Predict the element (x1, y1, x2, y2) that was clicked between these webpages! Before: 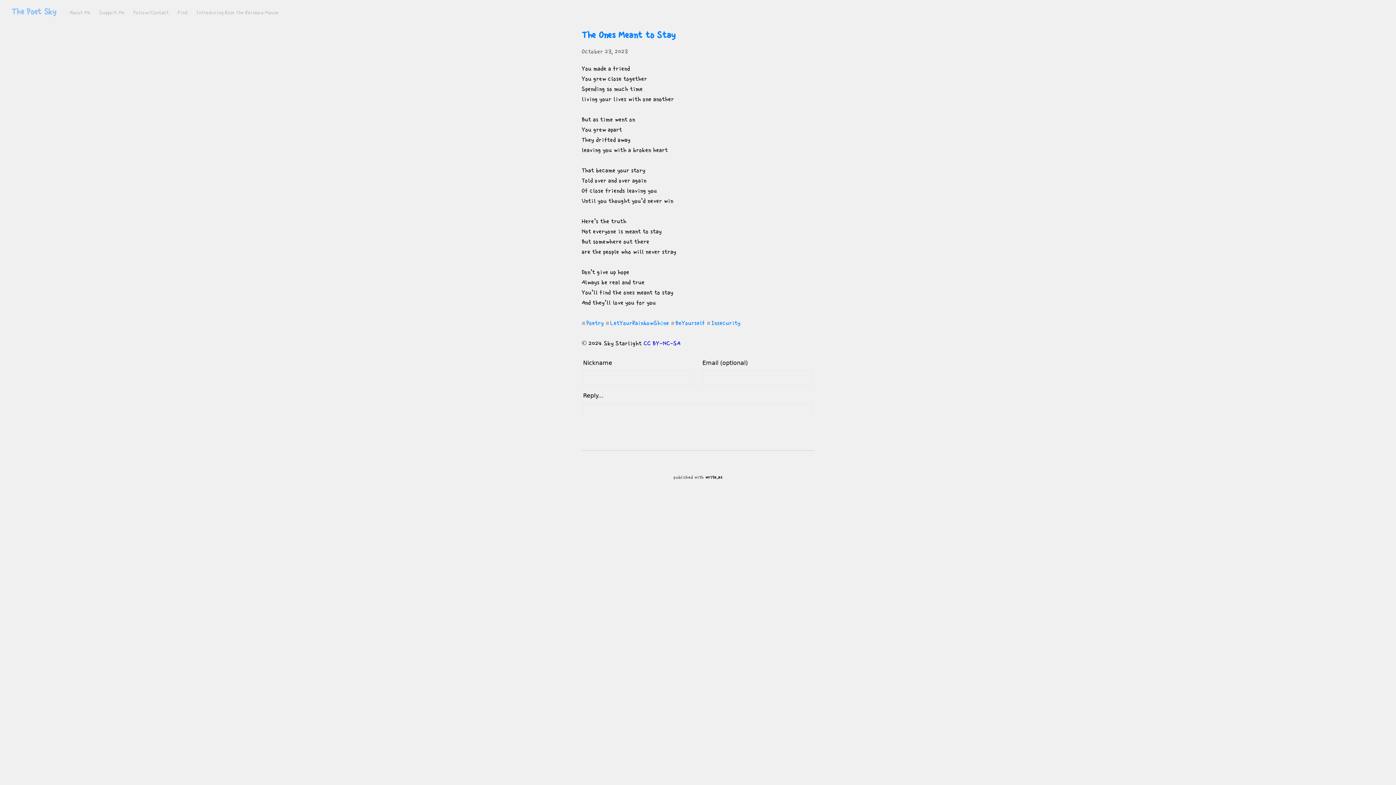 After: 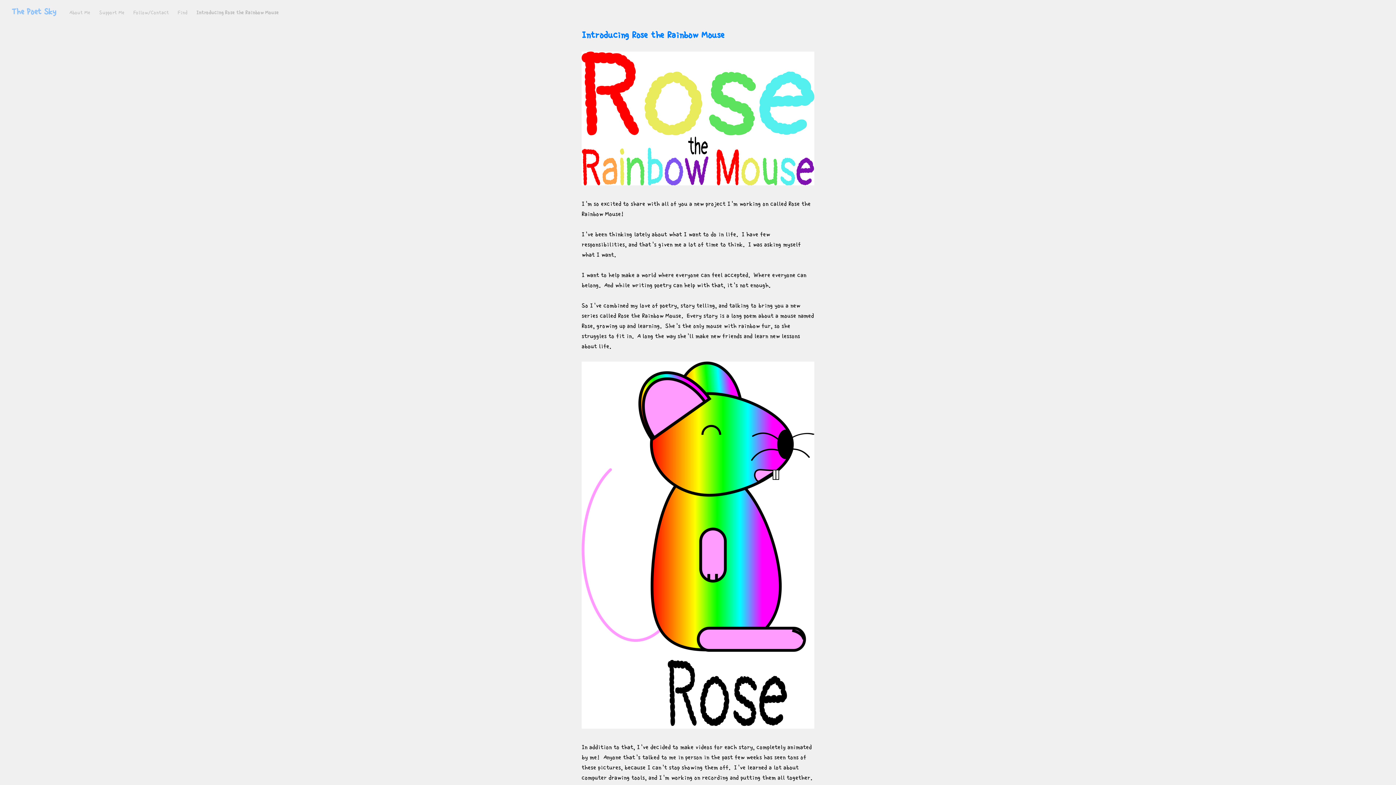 Action: bbox: (196, 9, 278, 15) label: Introducing Rose the Rainbow Mouse